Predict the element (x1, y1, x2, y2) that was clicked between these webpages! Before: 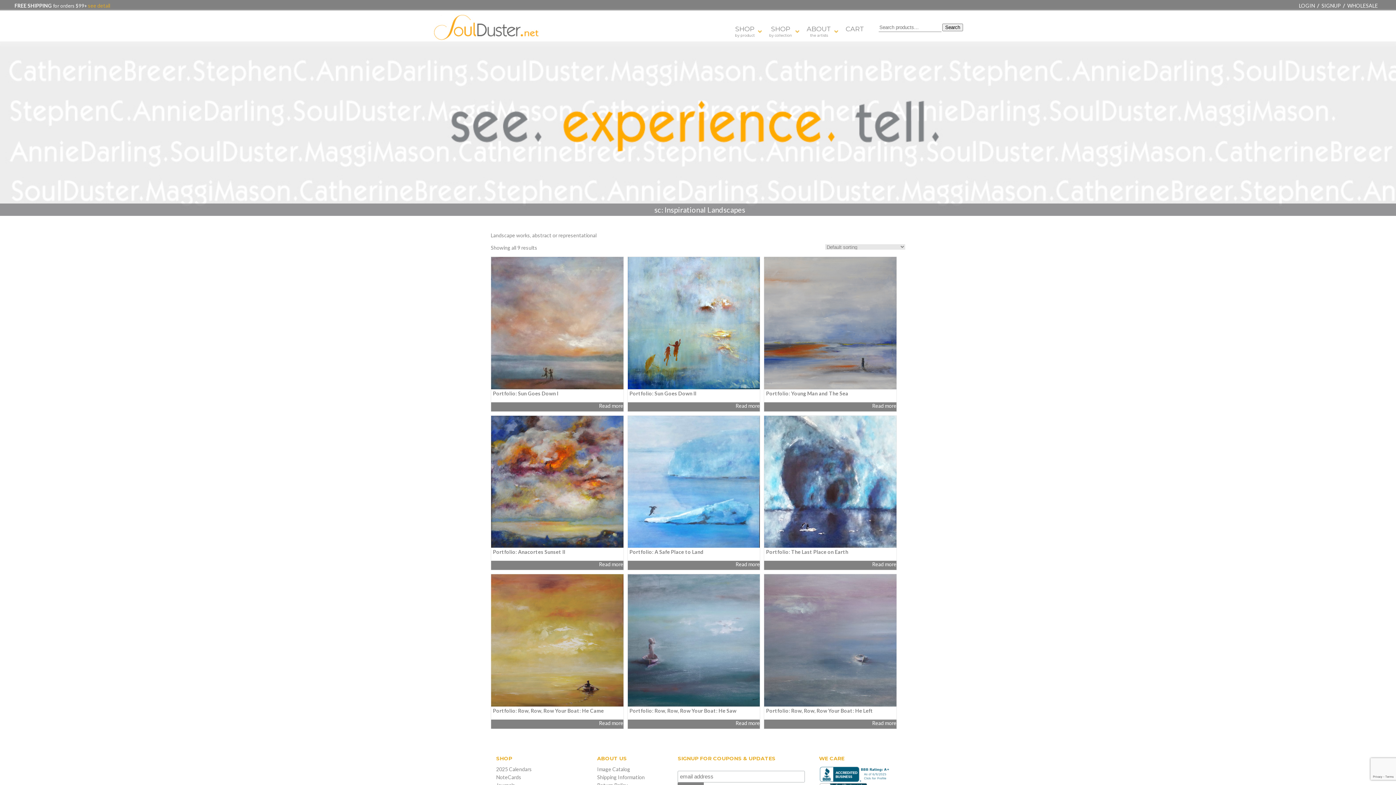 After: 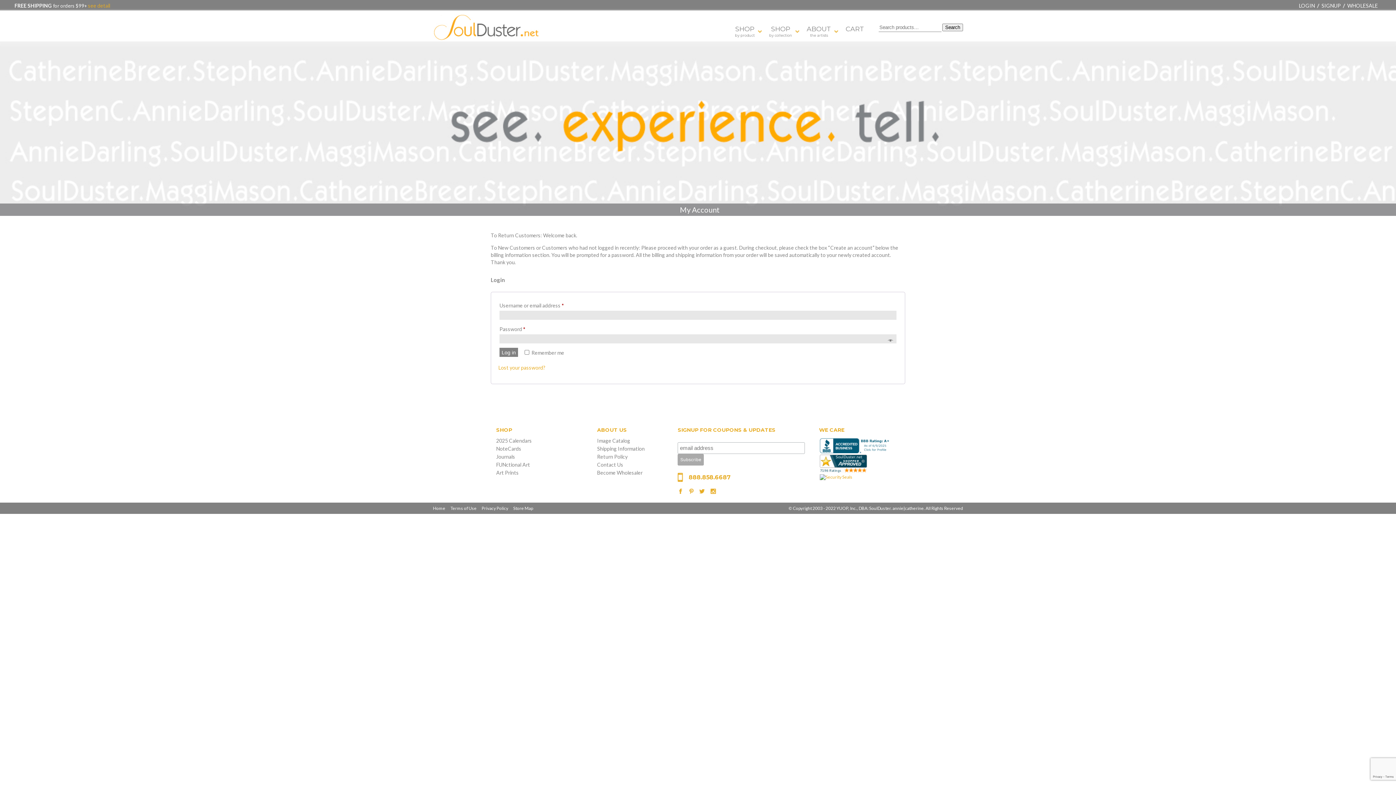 Action: label: LOGIN bbox: (1299, 2, 1315, 8)